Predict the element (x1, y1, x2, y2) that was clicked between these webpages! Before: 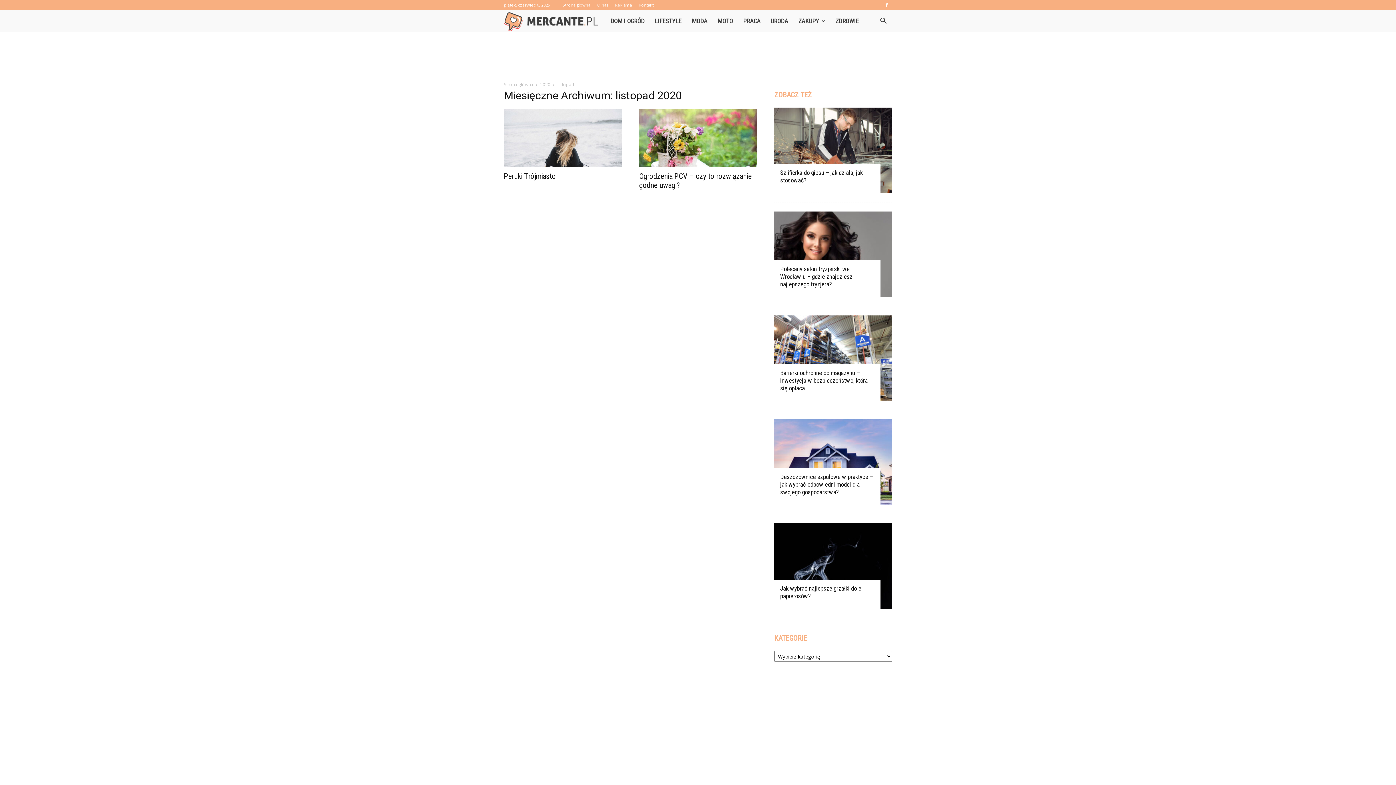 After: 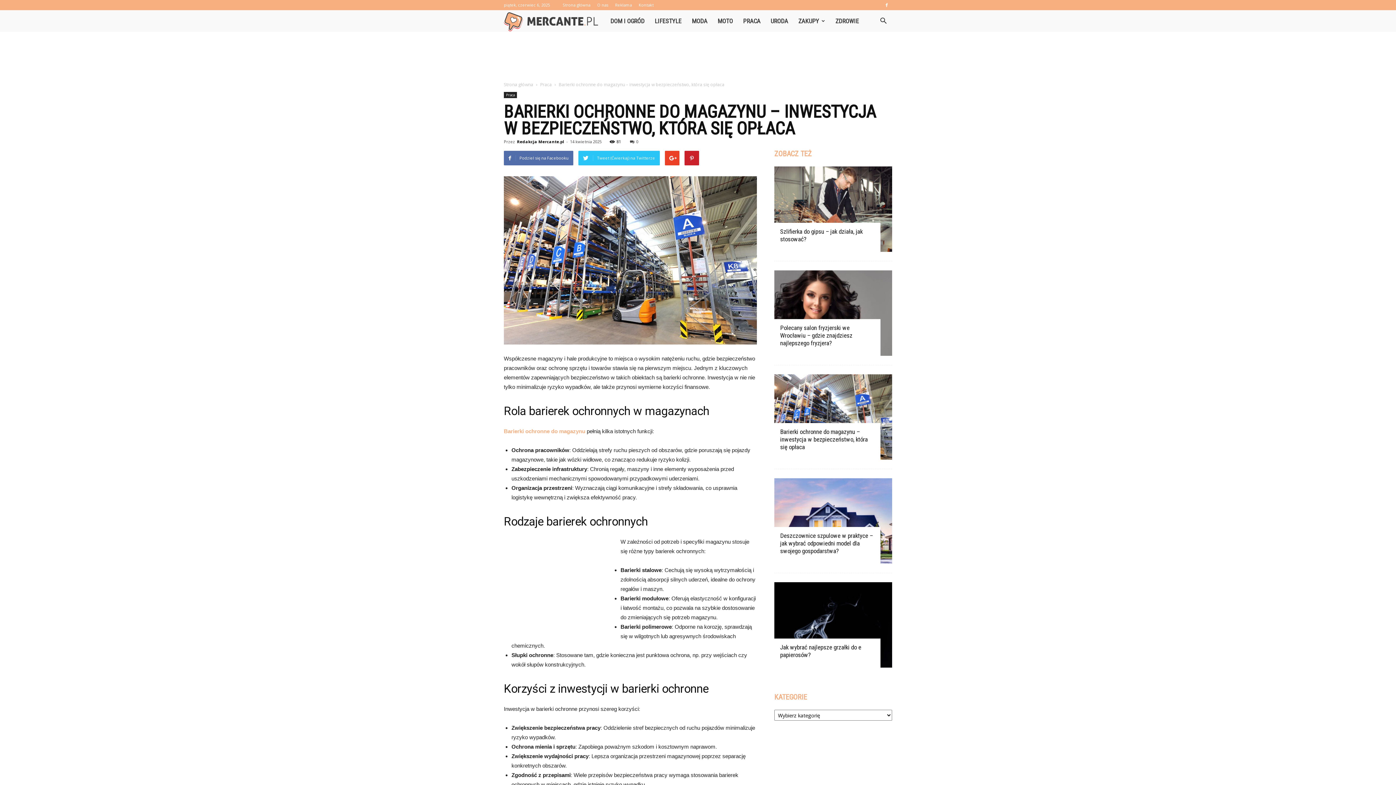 Action: bbox: (774, 315, 892, 401)